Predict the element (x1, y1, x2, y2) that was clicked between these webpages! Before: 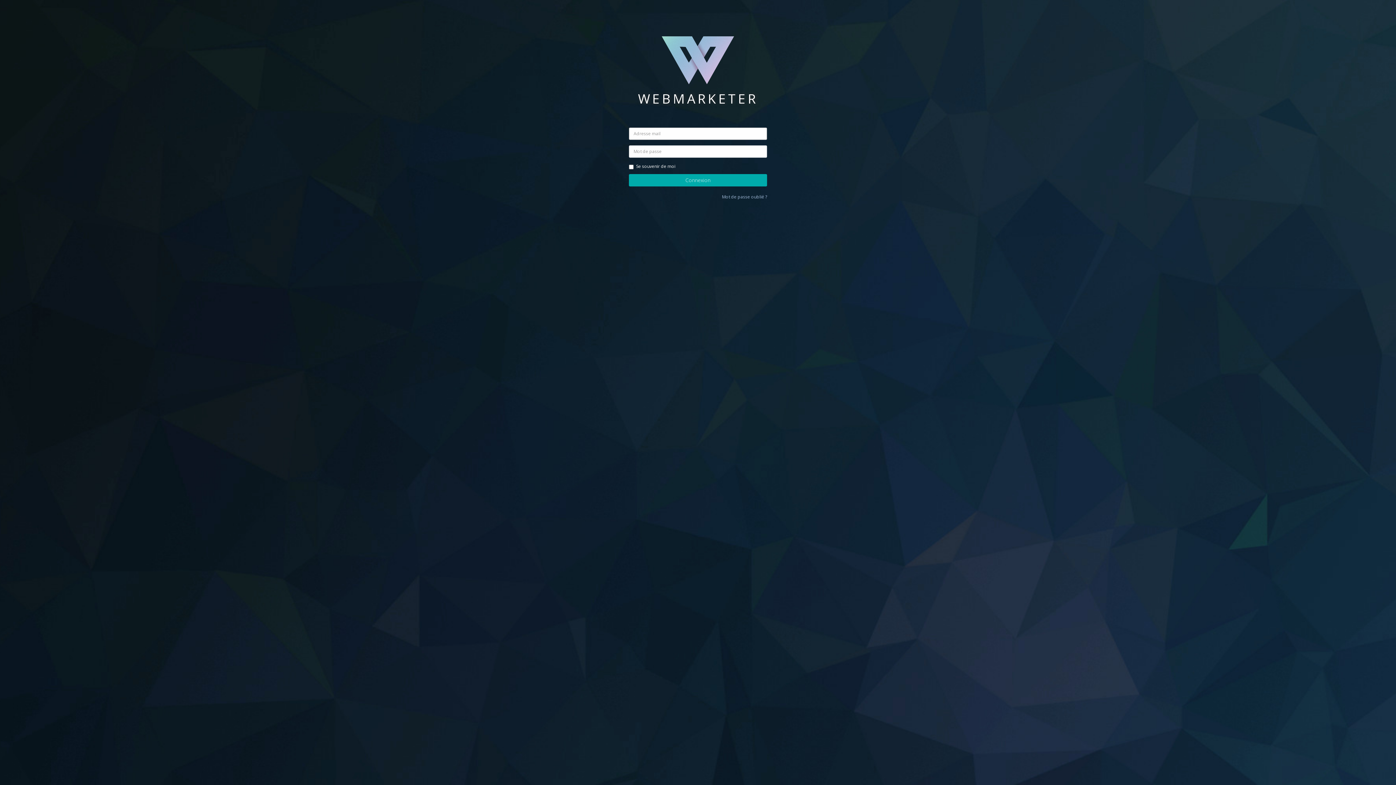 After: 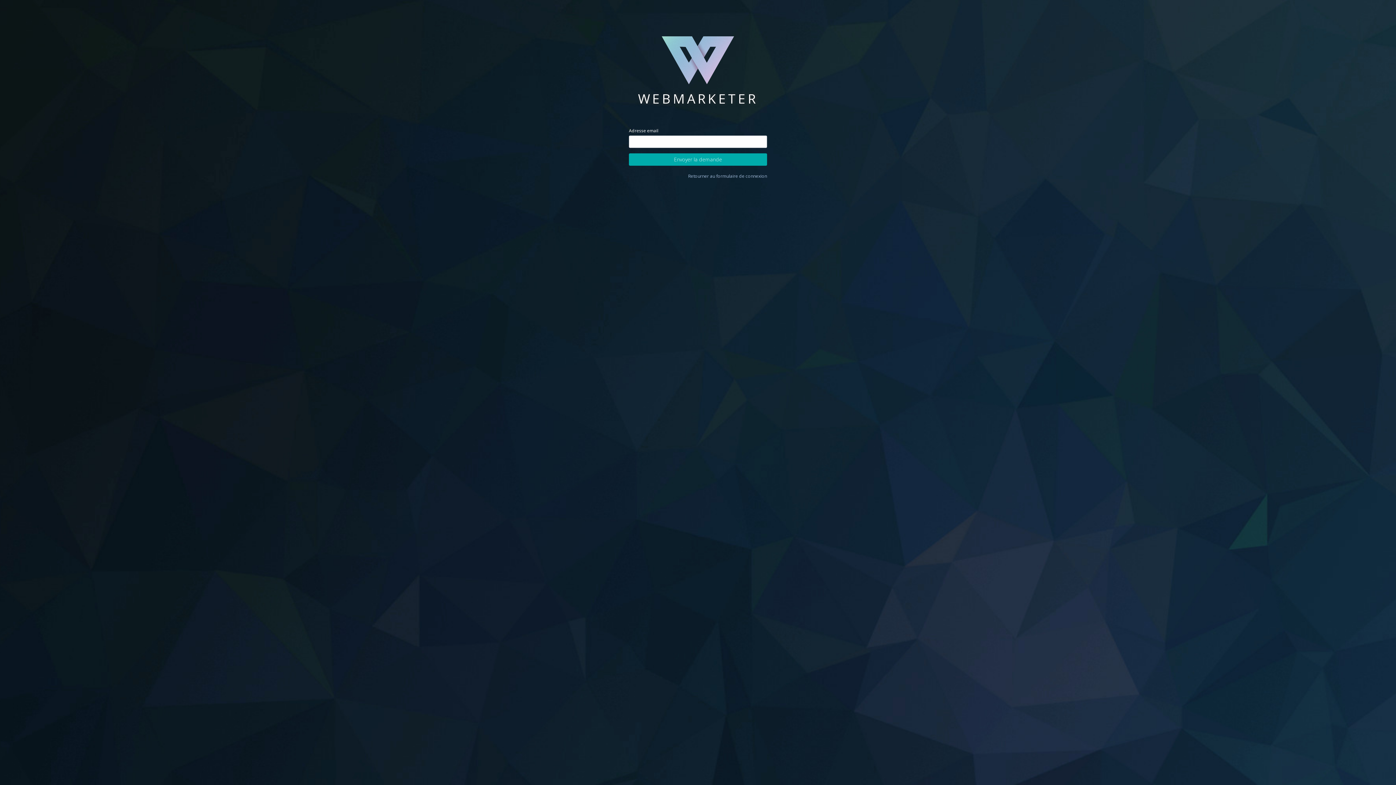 Action: label: Mot de passe oublié ? bbox: (722, 193, 767, 199)